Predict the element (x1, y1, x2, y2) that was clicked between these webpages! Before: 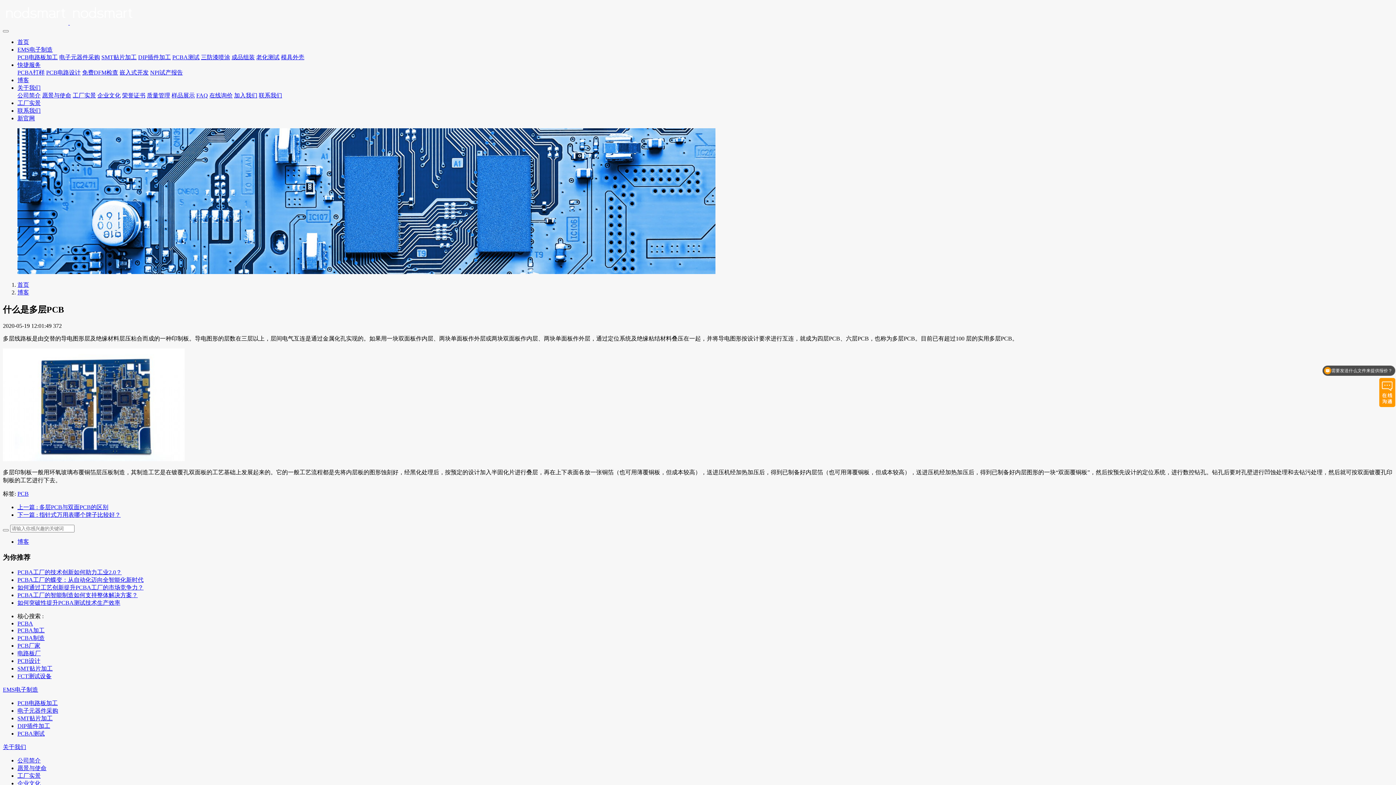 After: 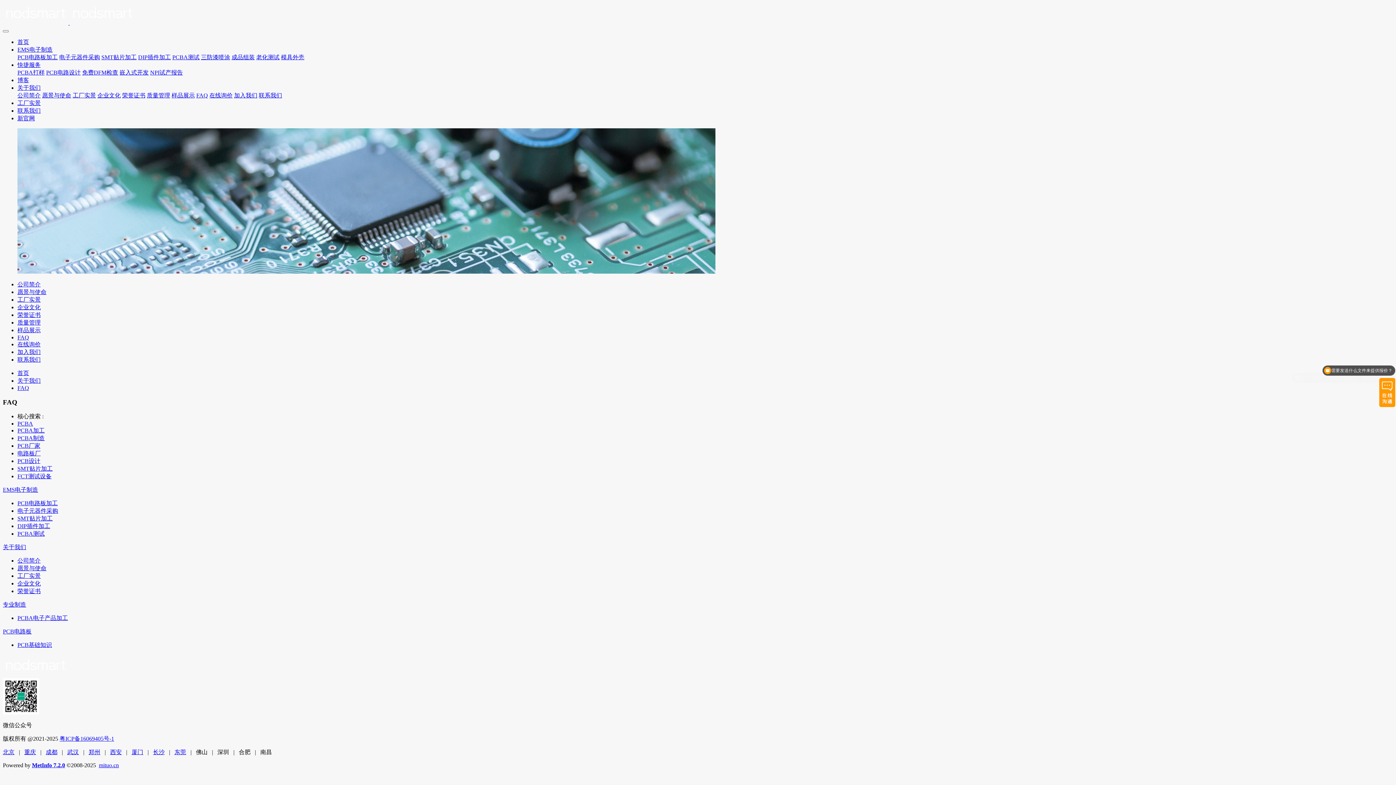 Action: label: FAQ bbox: (196, 92, 208, 98)